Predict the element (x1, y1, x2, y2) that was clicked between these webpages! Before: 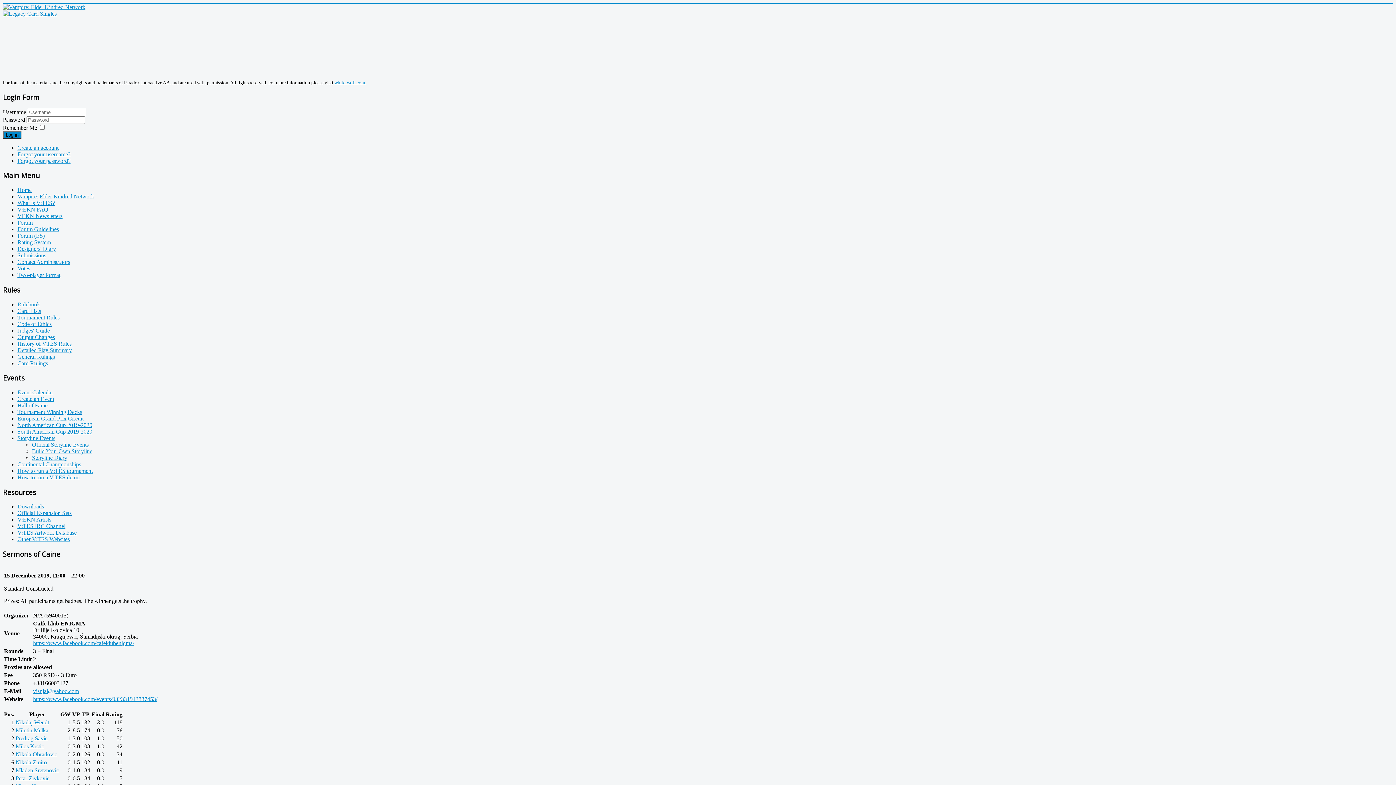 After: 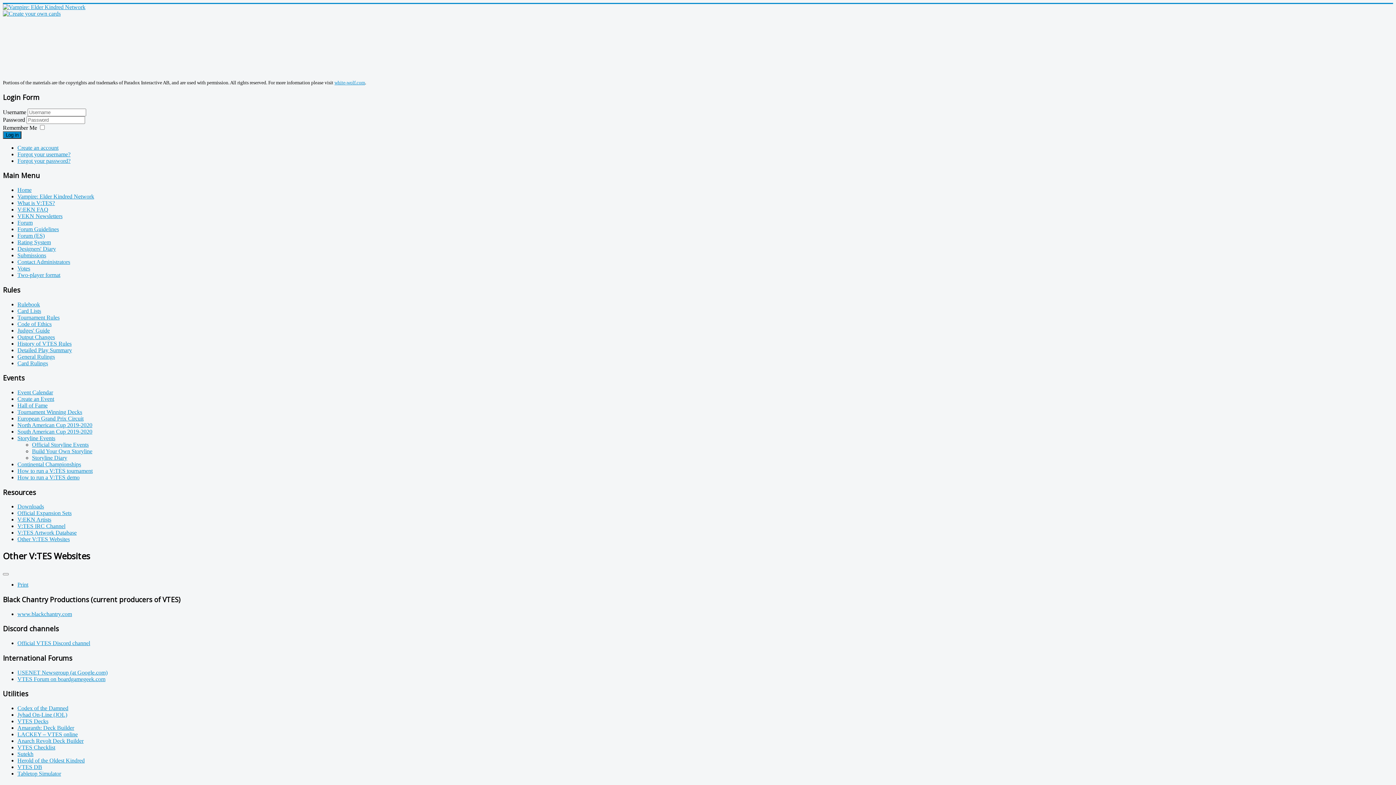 Action: bbox: (17, 536, 69, 542) label: Other V:TES Websites